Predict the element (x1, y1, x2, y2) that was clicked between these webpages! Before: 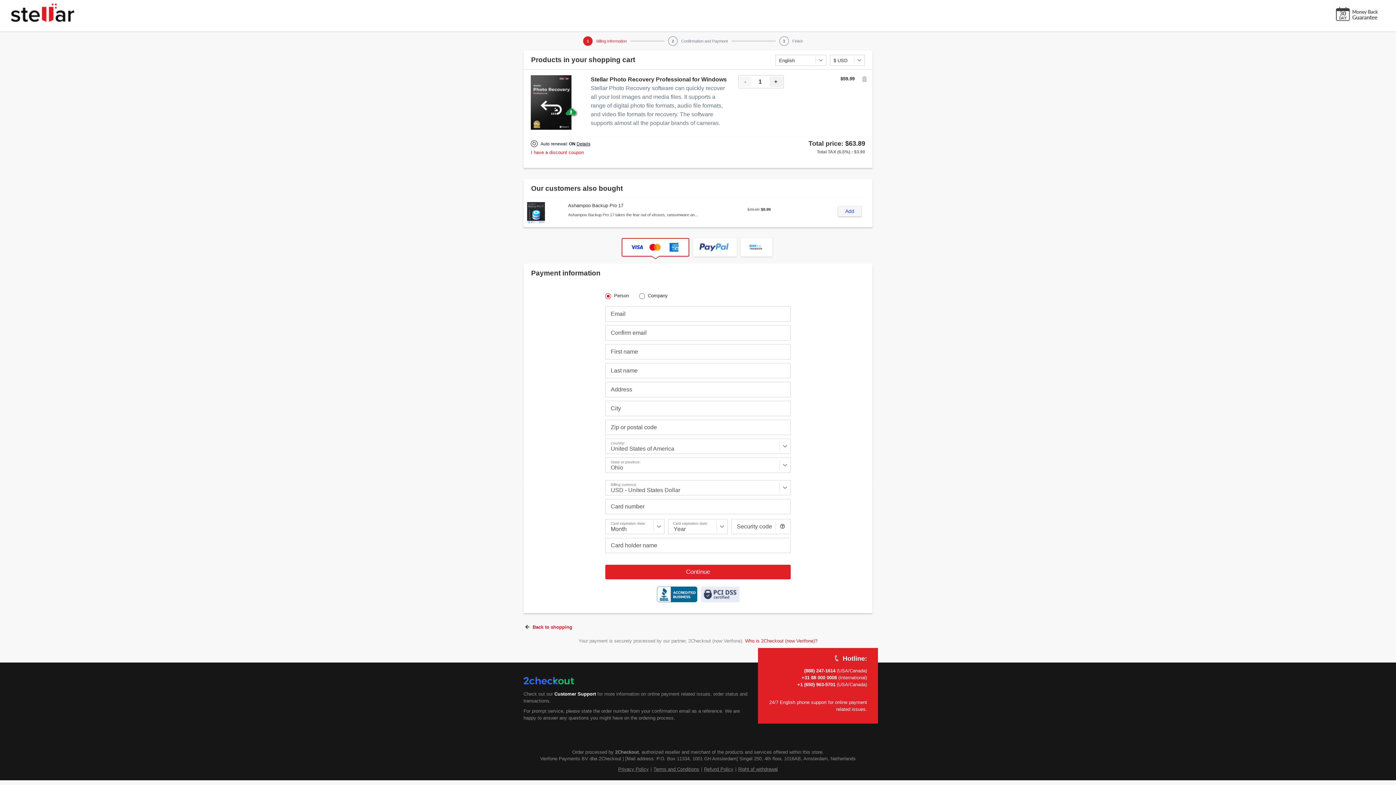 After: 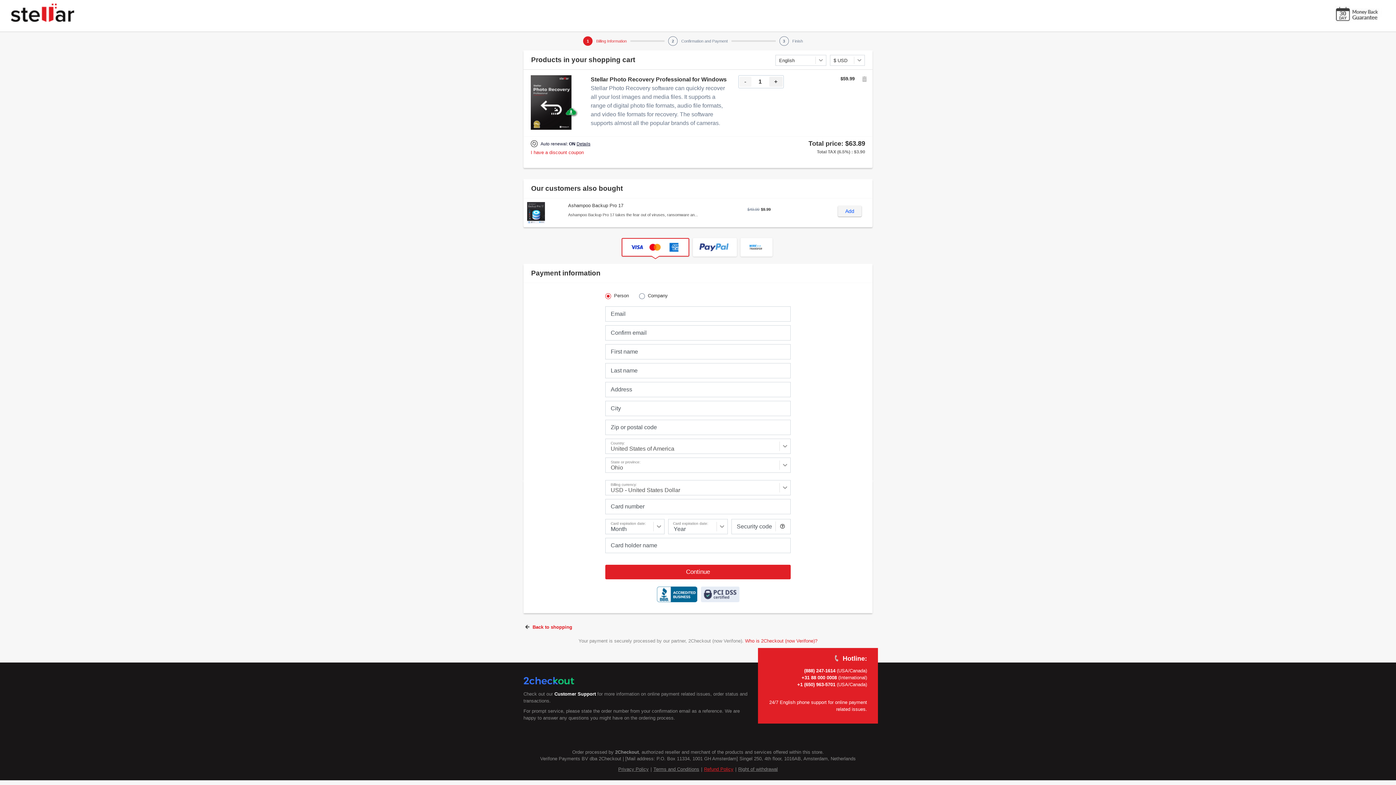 Action: label: Refund Policy bbox: (704, 766, 733, 772)